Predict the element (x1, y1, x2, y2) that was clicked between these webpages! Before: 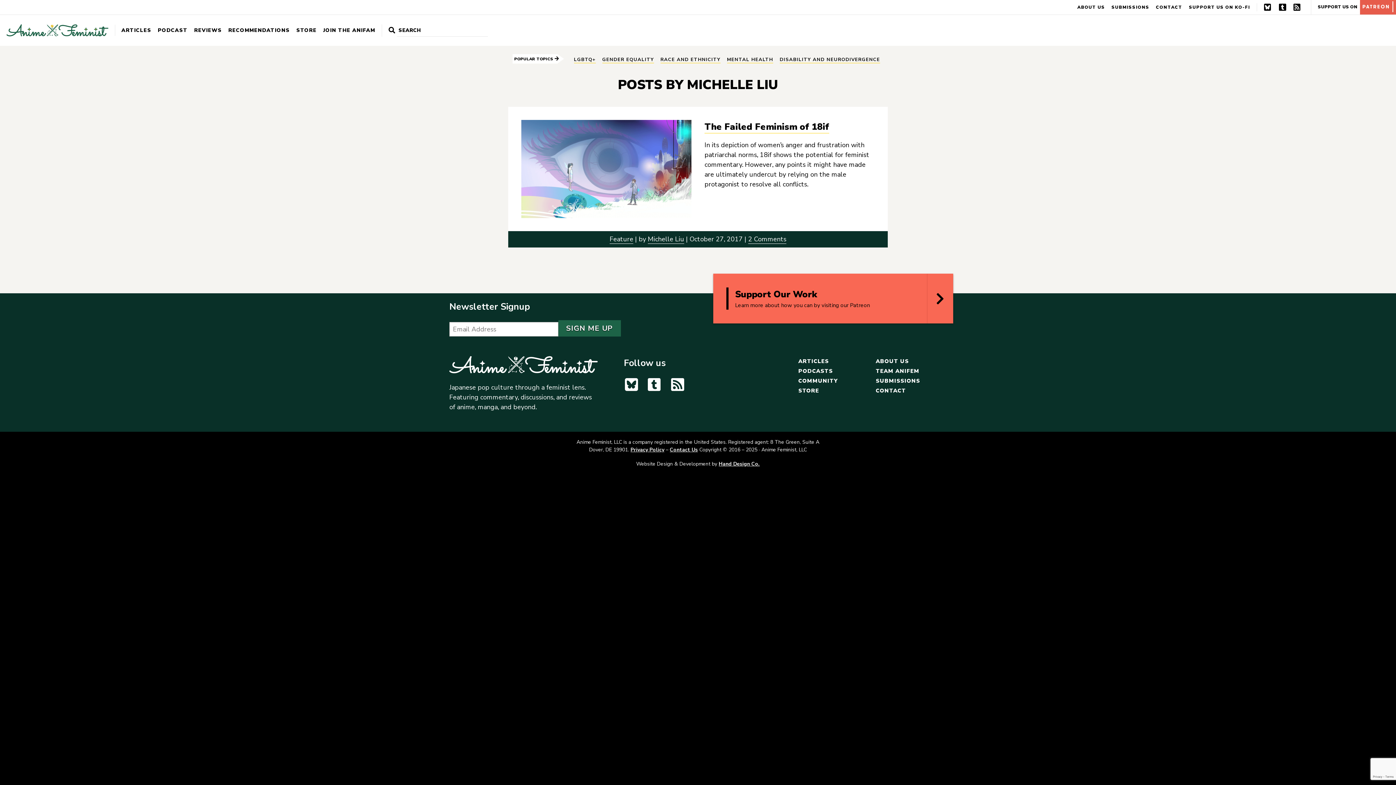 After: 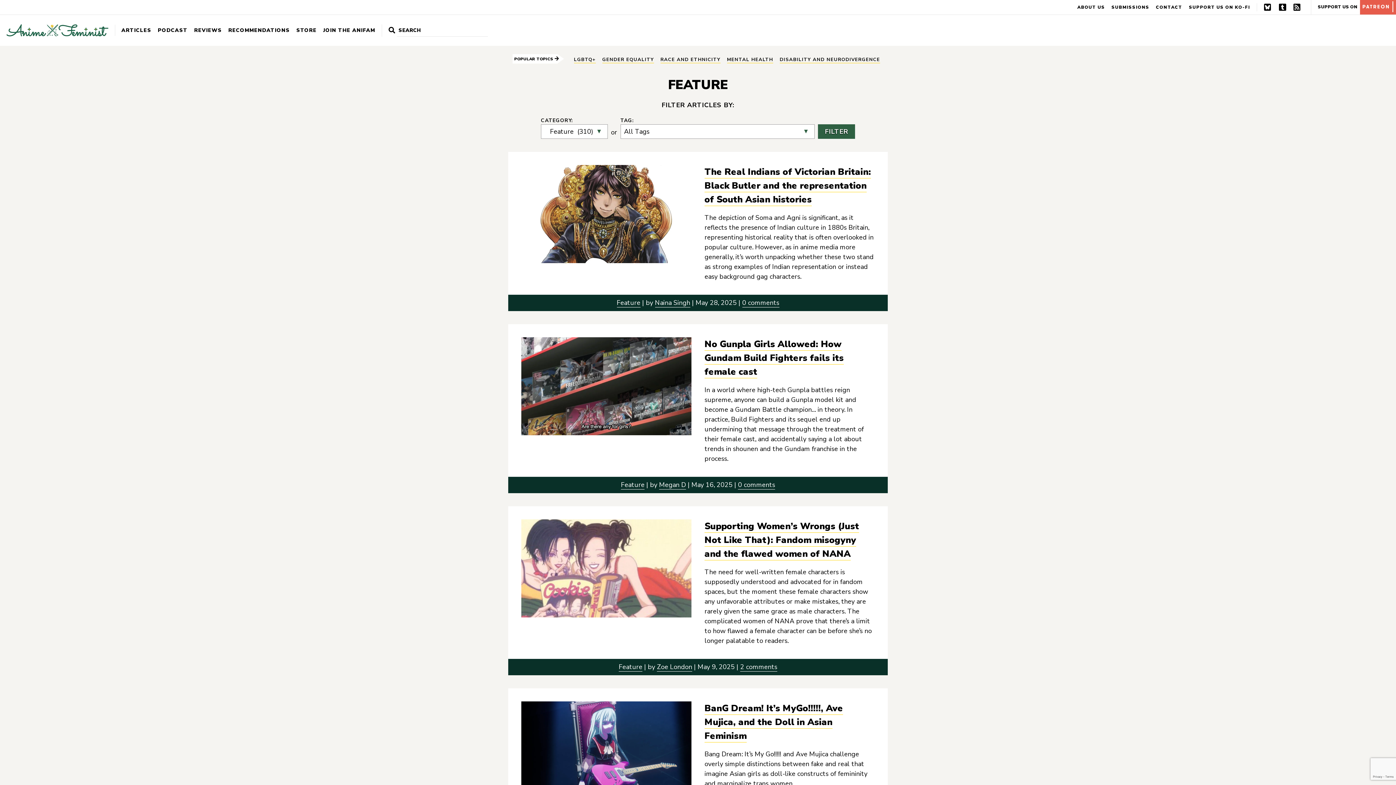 Action: bbox: (609, 234, 633, 244) label: Feature